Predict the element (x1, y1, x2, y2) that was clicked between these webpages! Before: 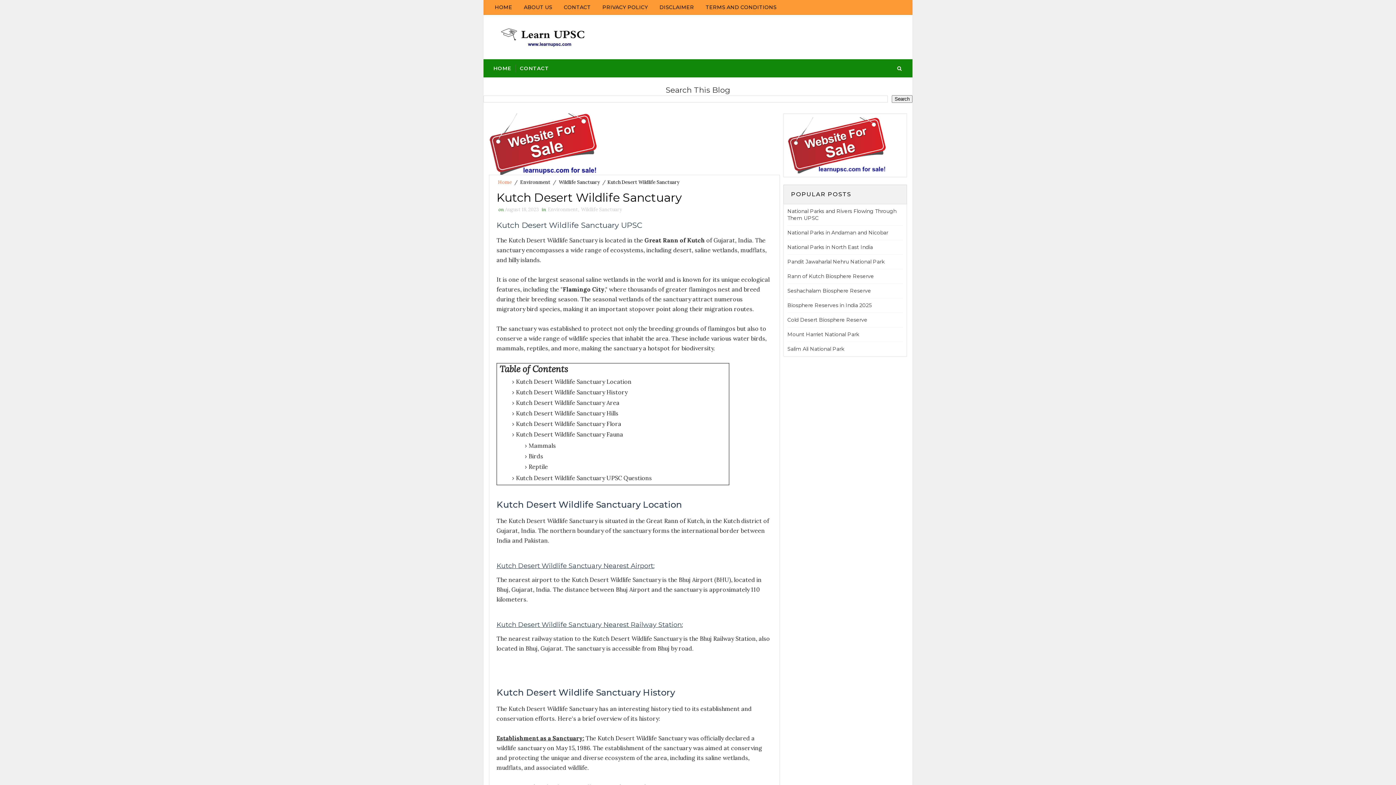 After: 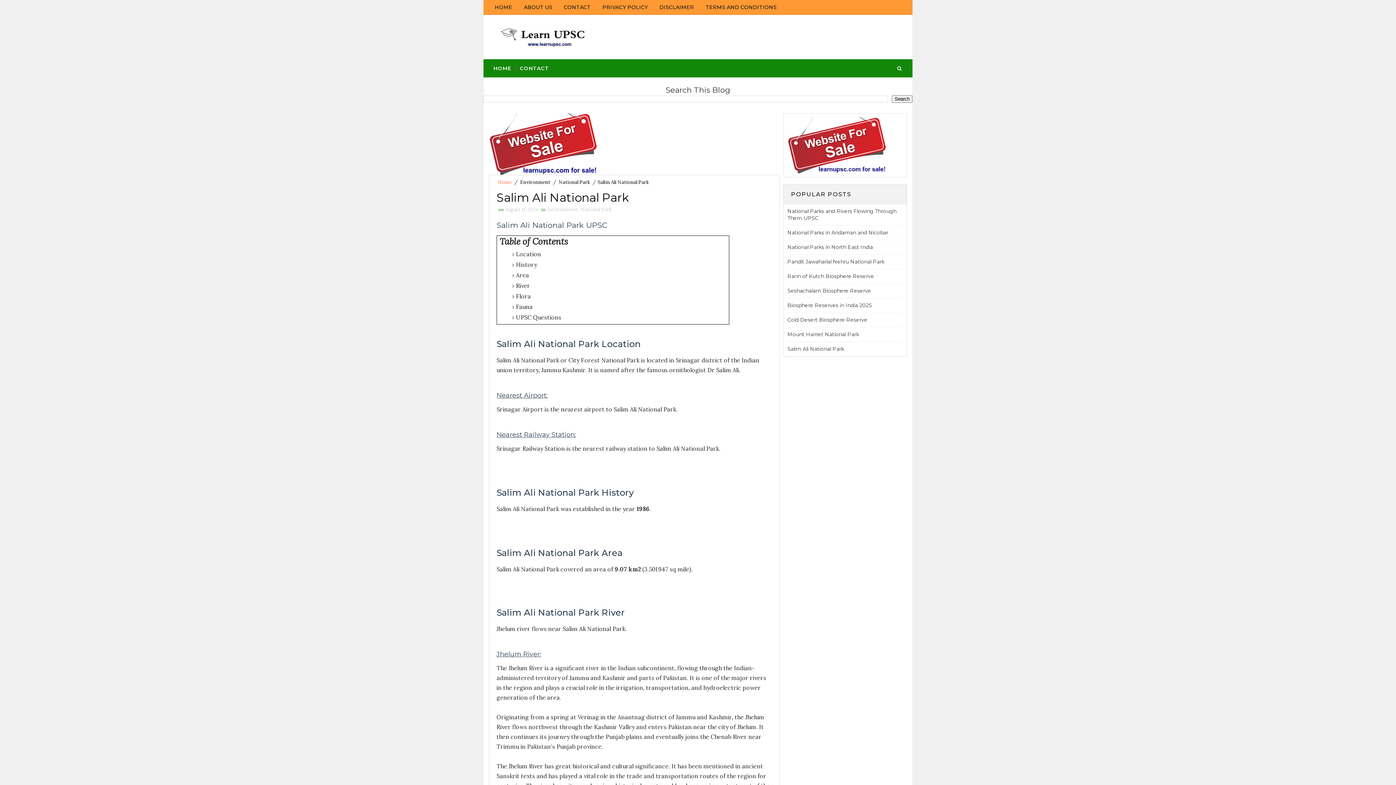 Action: bbox: (787, 345, 844, 352) label: Salim Ali National Park